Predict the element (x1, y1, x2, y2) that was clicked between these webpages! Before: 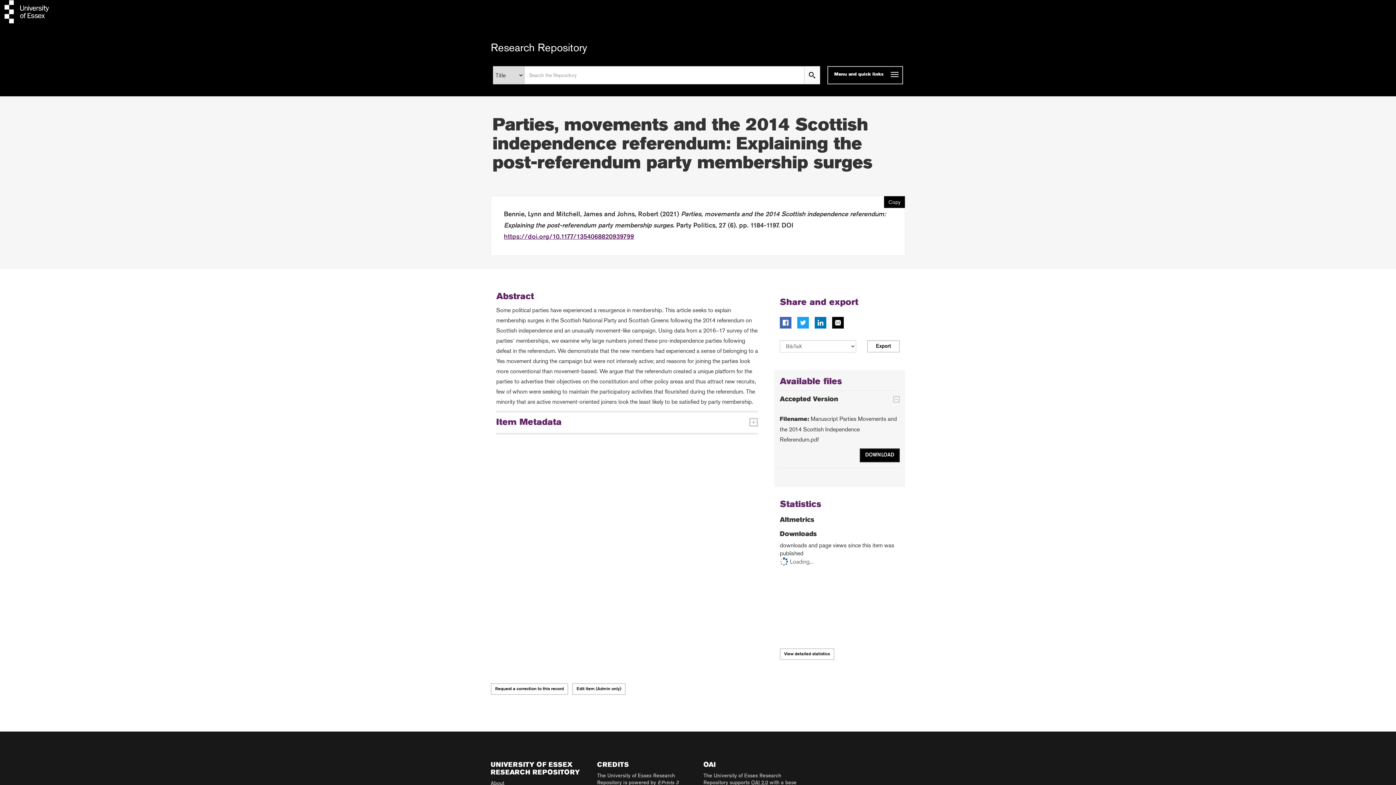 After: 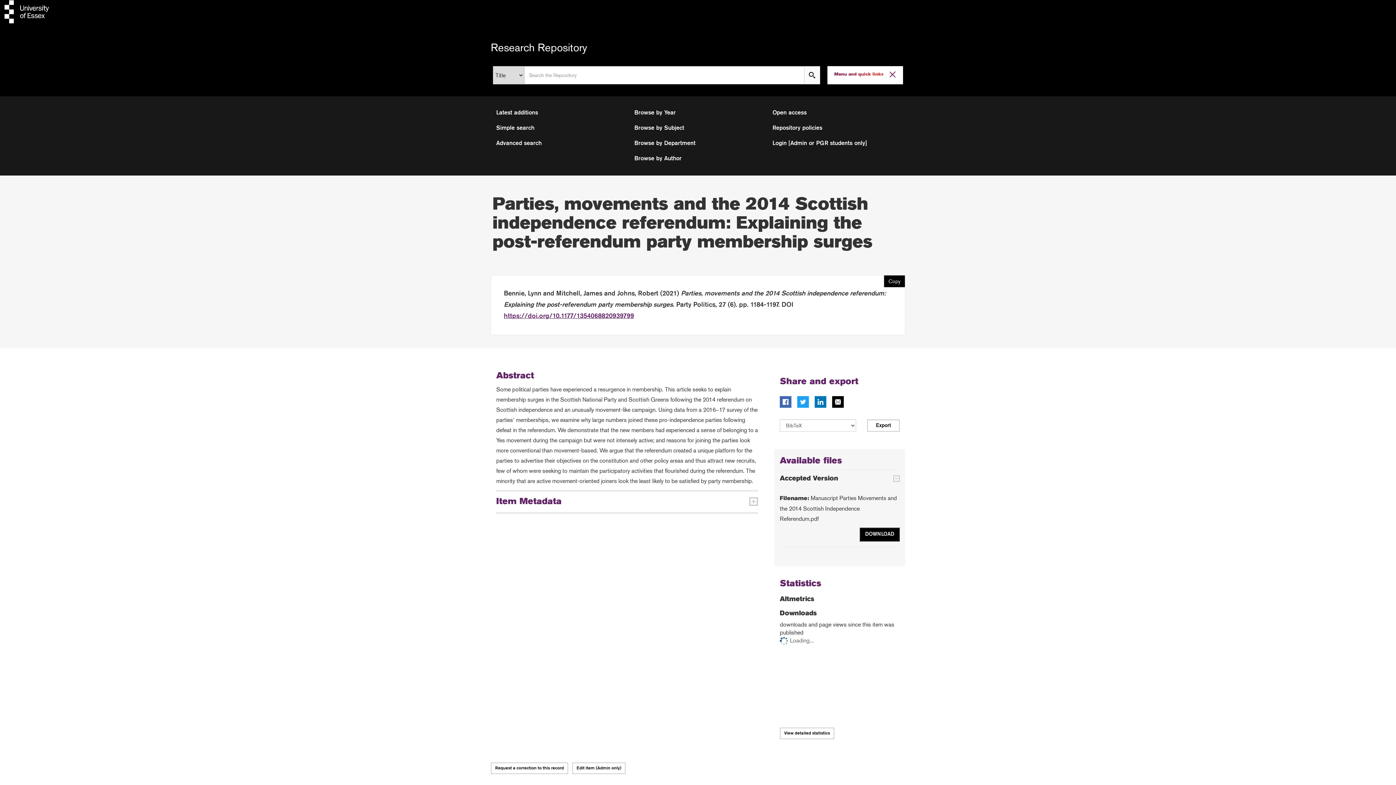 Action: bbox: (827, 66, 903, 84) label: Toggle navigation